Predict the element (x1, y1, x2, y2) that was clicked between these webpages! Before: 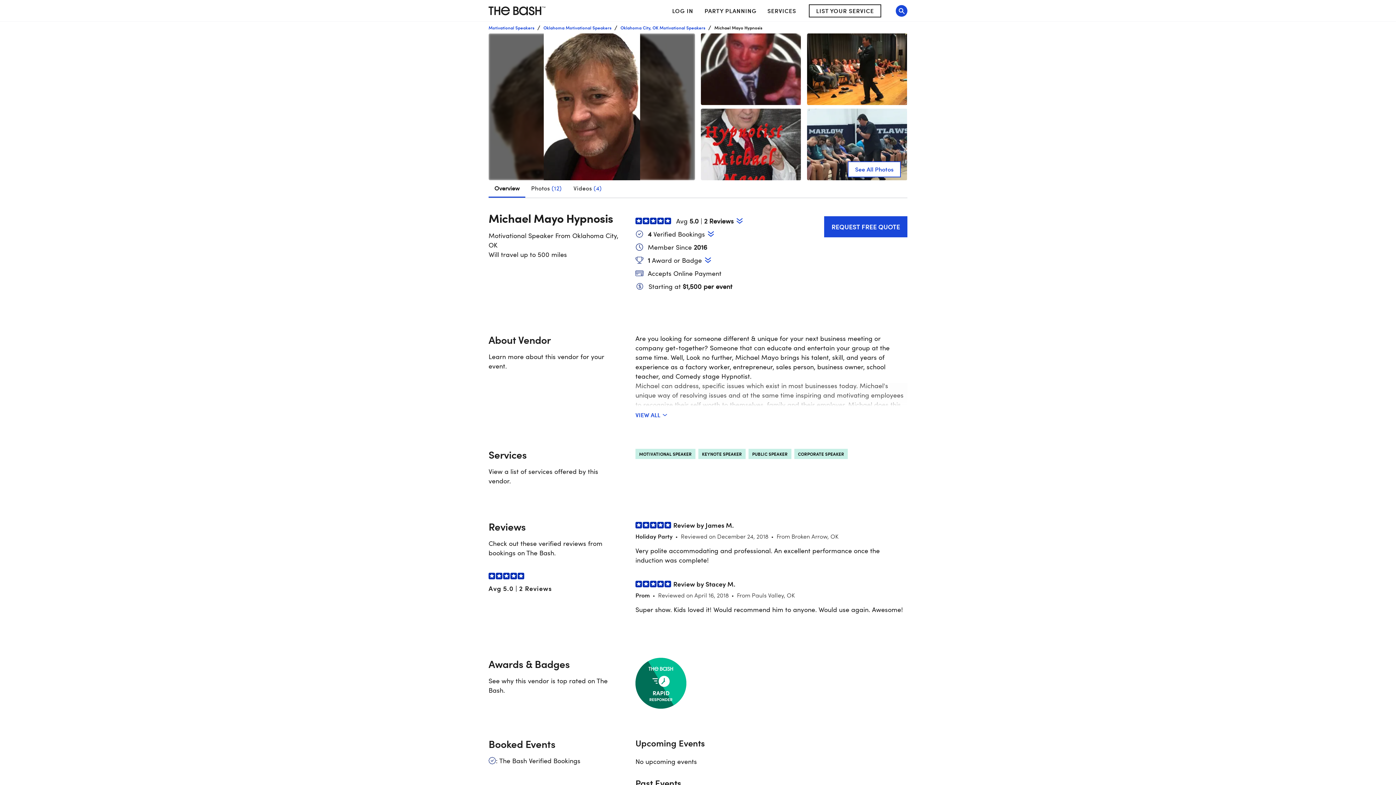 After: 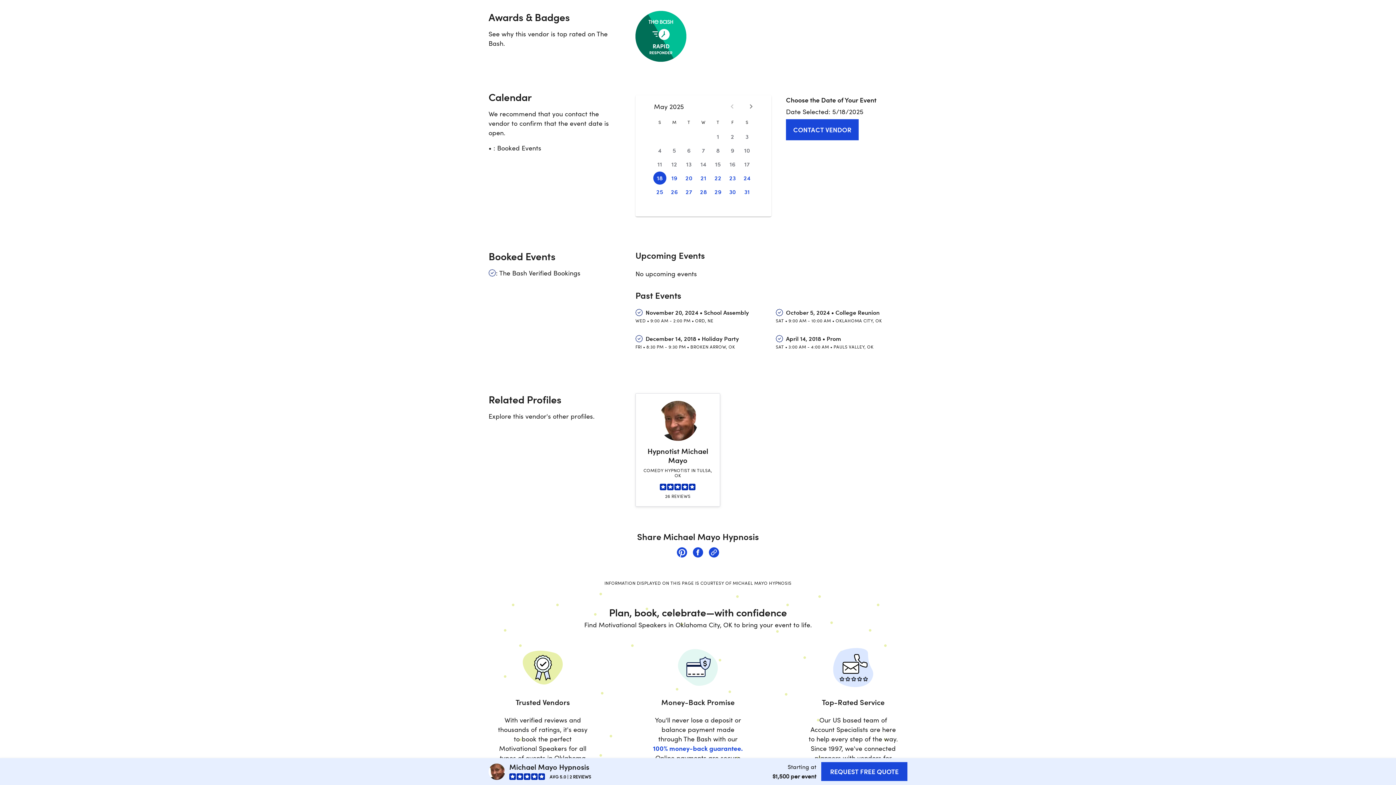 Action: bbox: (704, 257, 711, 263) label: Jump to #awards-and-badges